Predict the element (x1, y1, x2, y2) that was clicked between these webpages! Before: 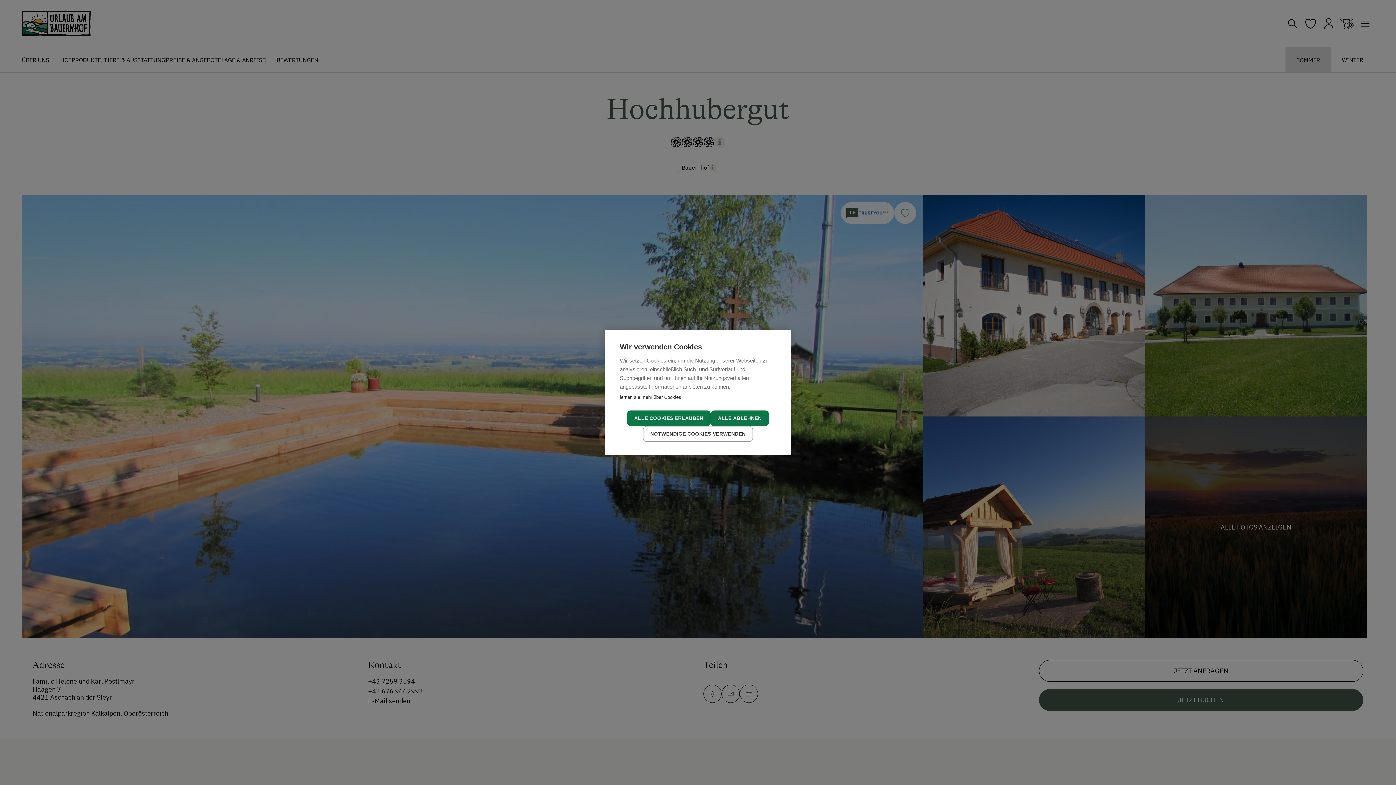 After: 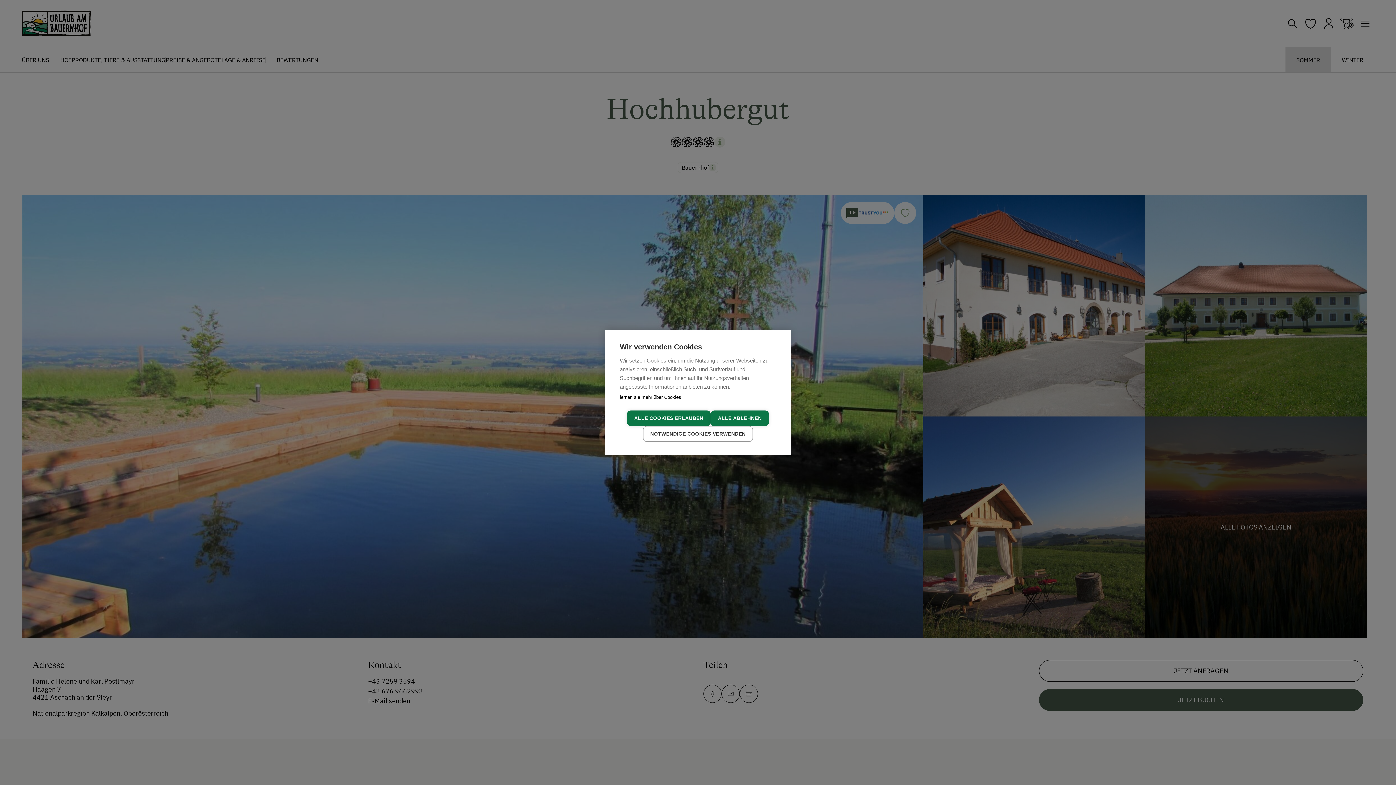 Action: bbox: (620, 394, 681, 400) label: lernen sie mehr über Cookies